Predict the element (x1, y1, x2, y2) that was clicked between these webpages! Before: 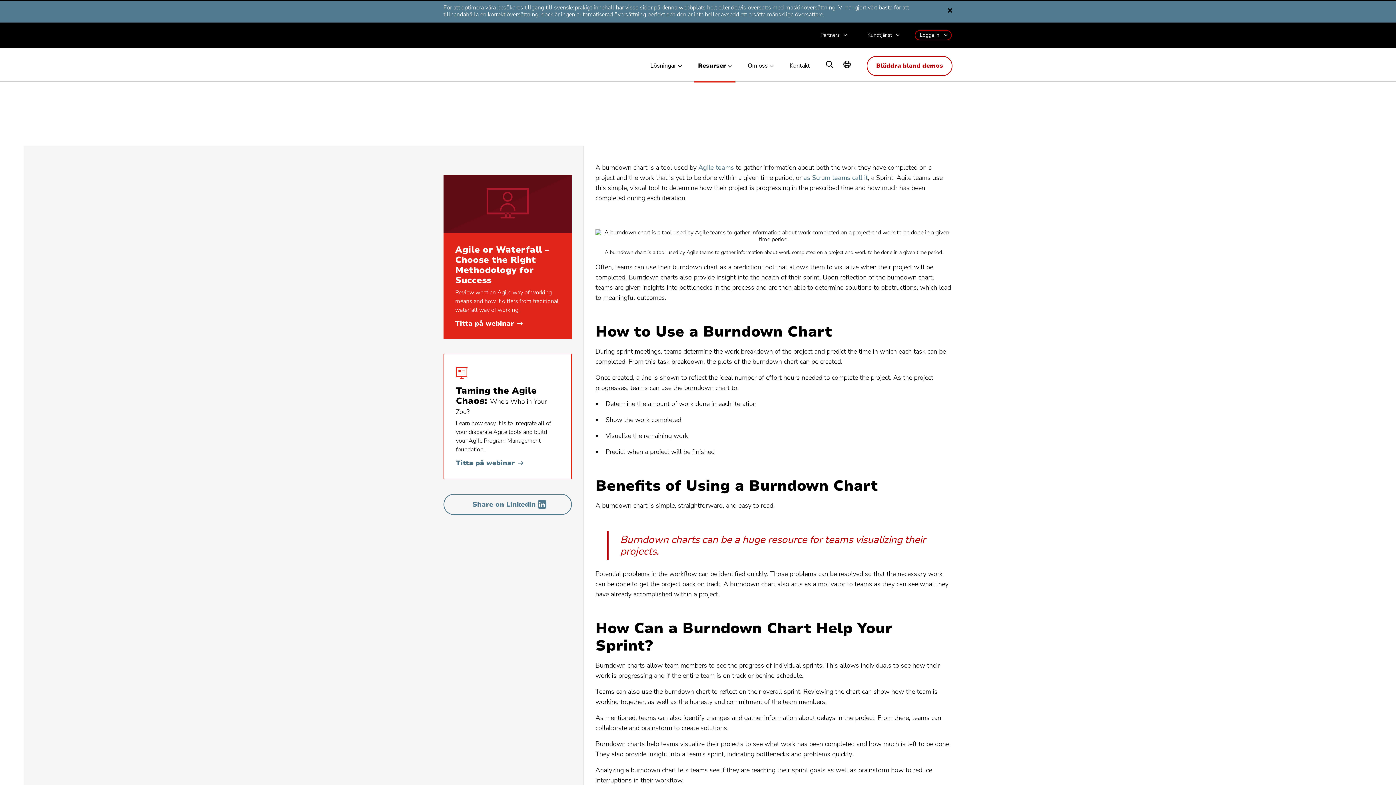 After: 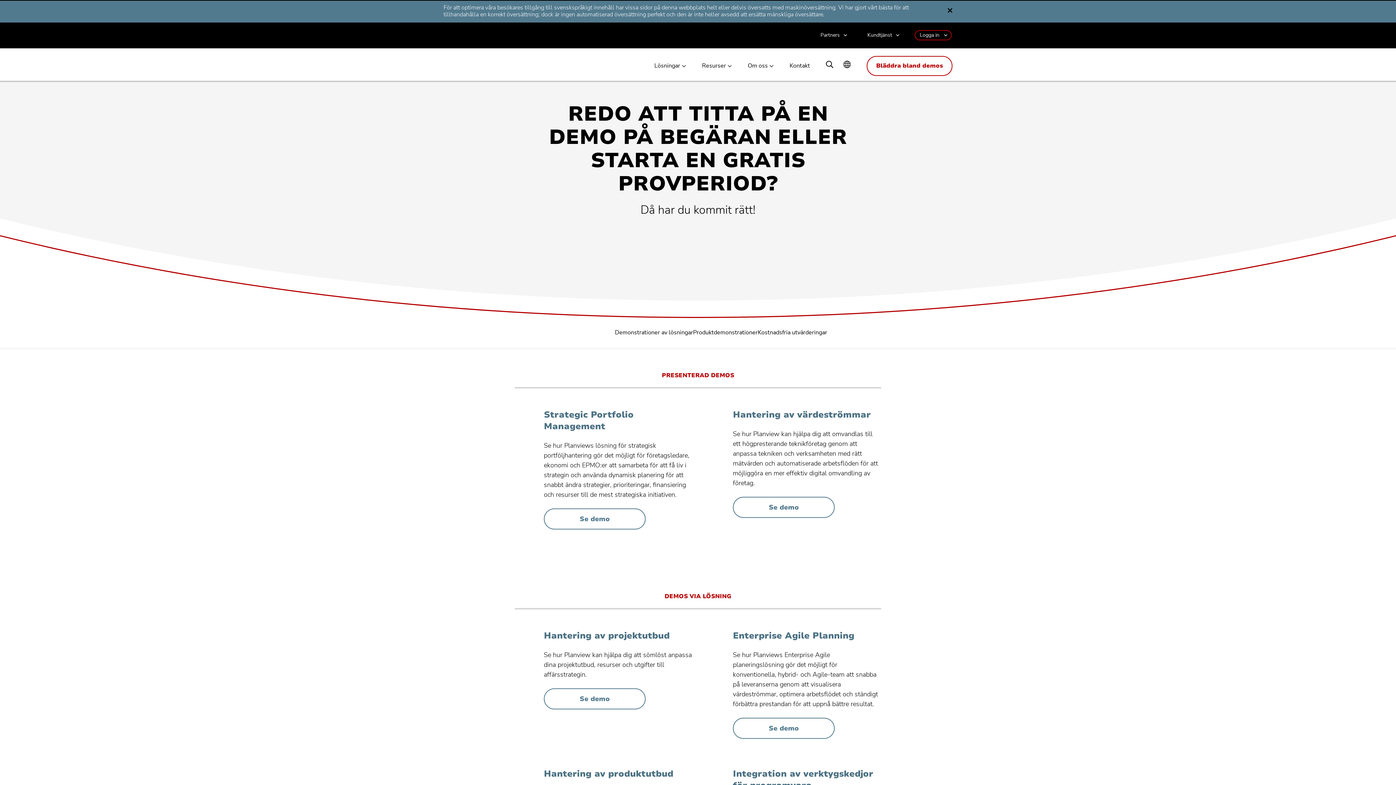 Action: label: Bläddra bland demos bbox: (866, 56, 952, 76)